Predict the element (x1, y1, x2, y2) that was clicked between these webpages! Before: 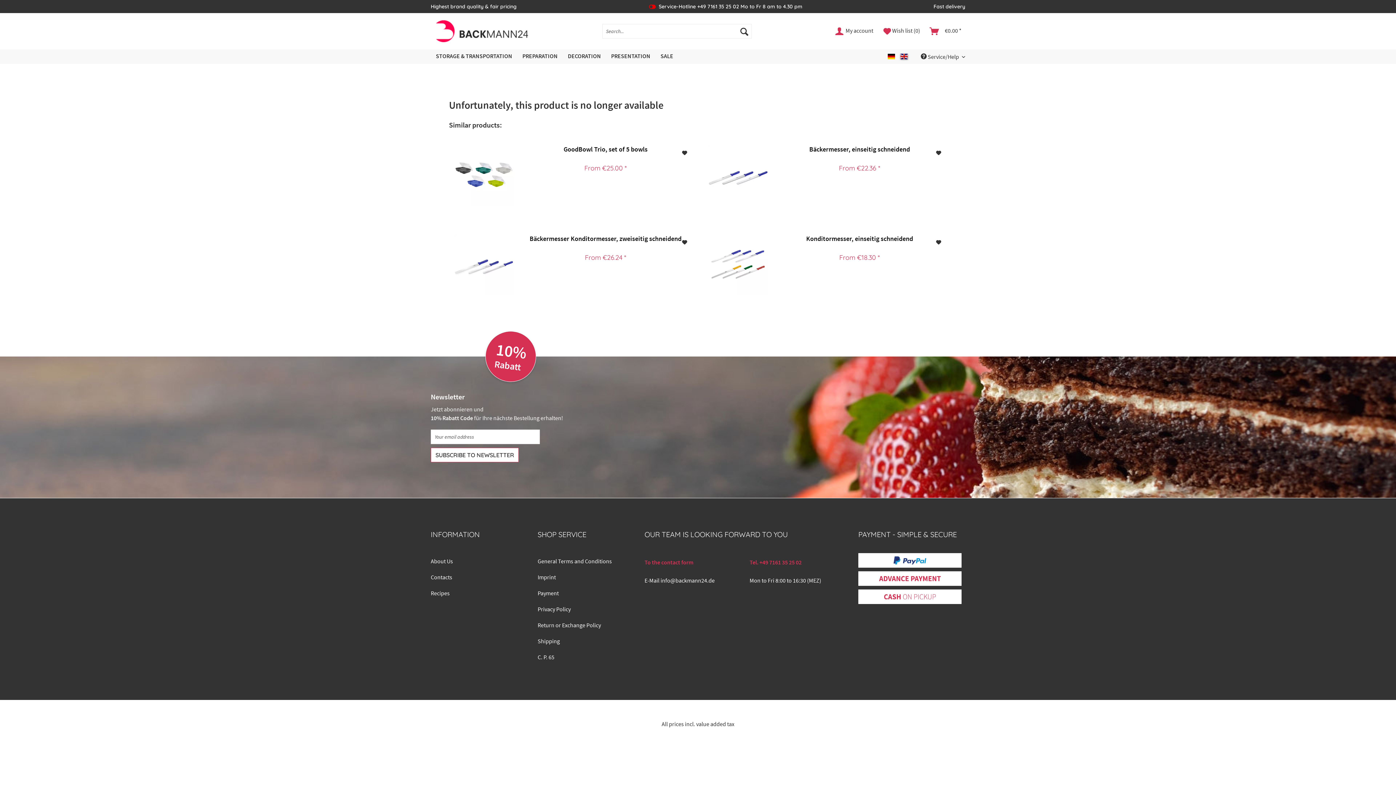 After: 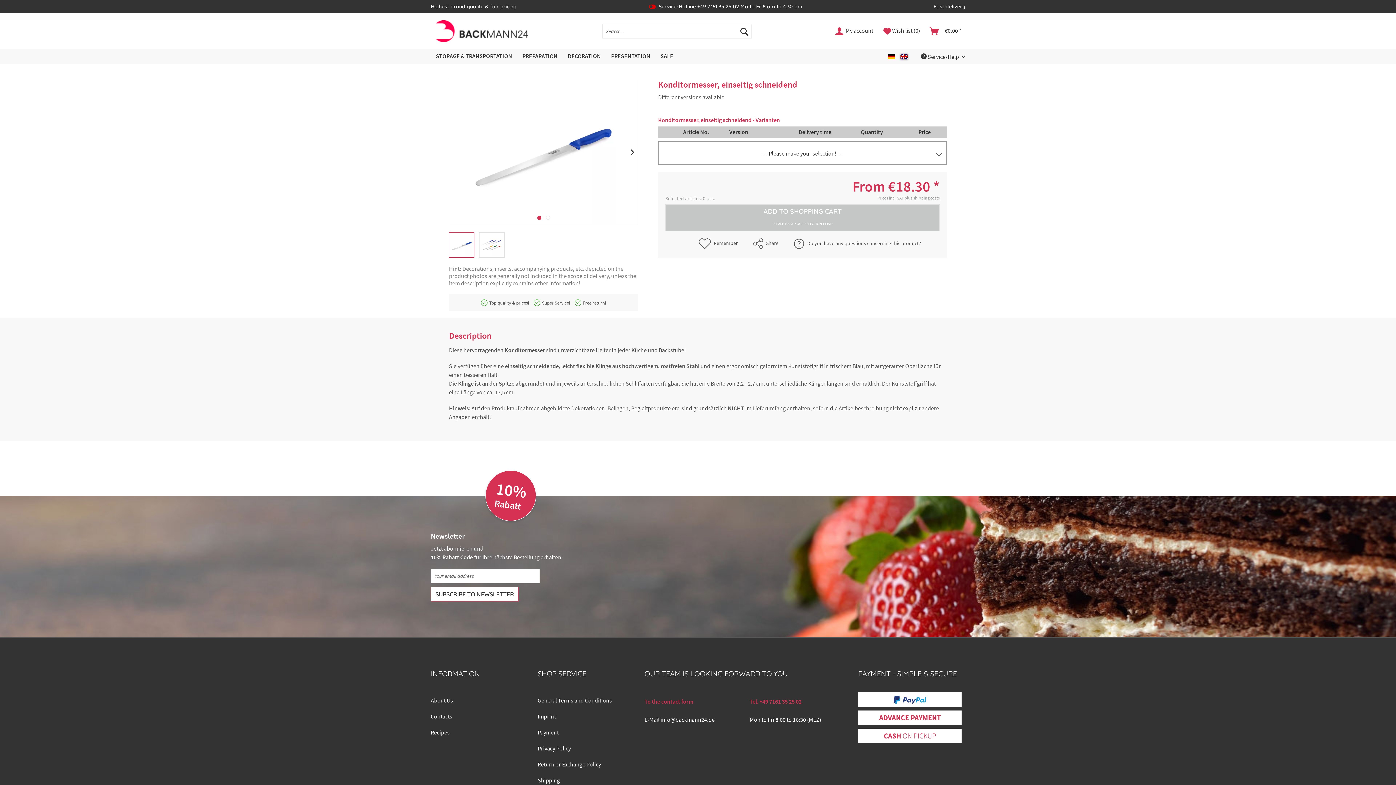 Action: bbox: (707, 234, 769, 295)